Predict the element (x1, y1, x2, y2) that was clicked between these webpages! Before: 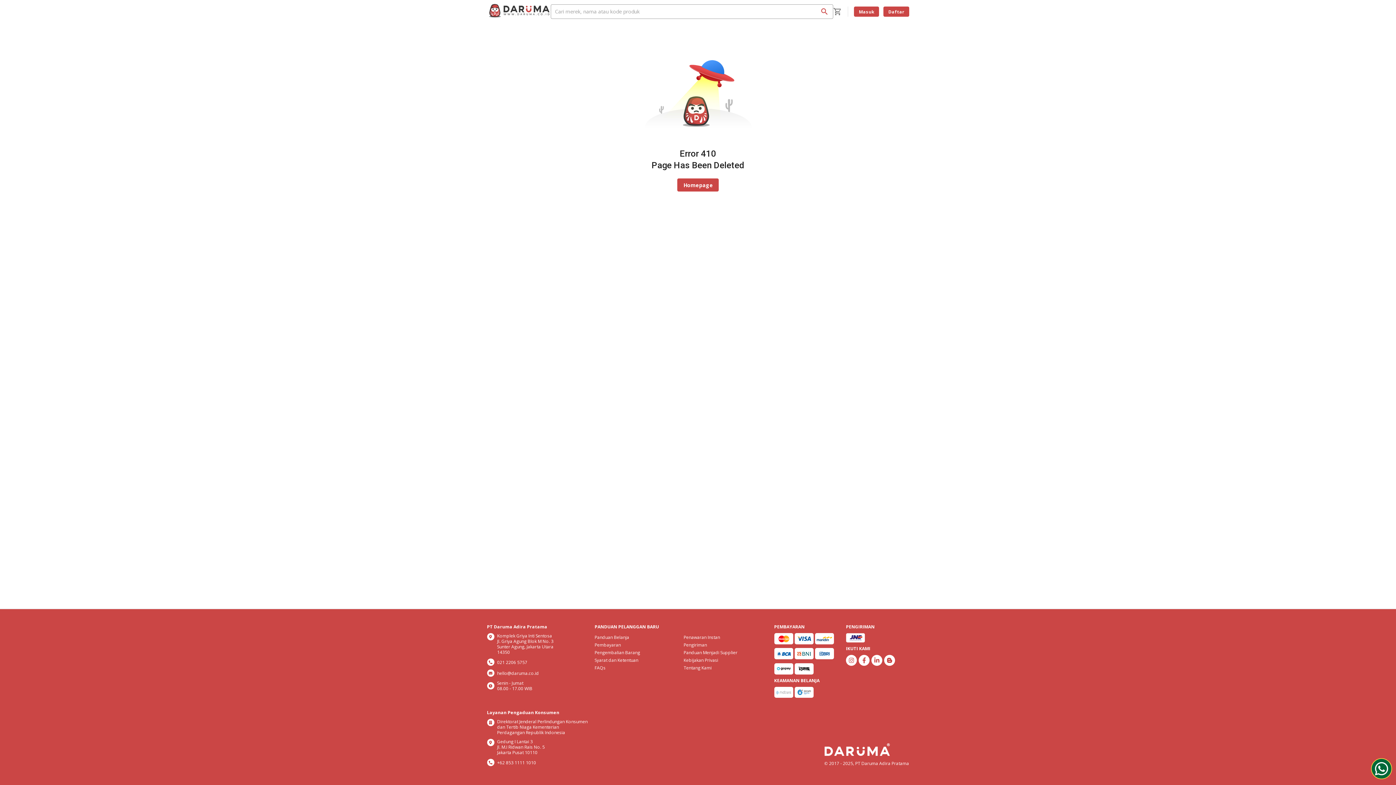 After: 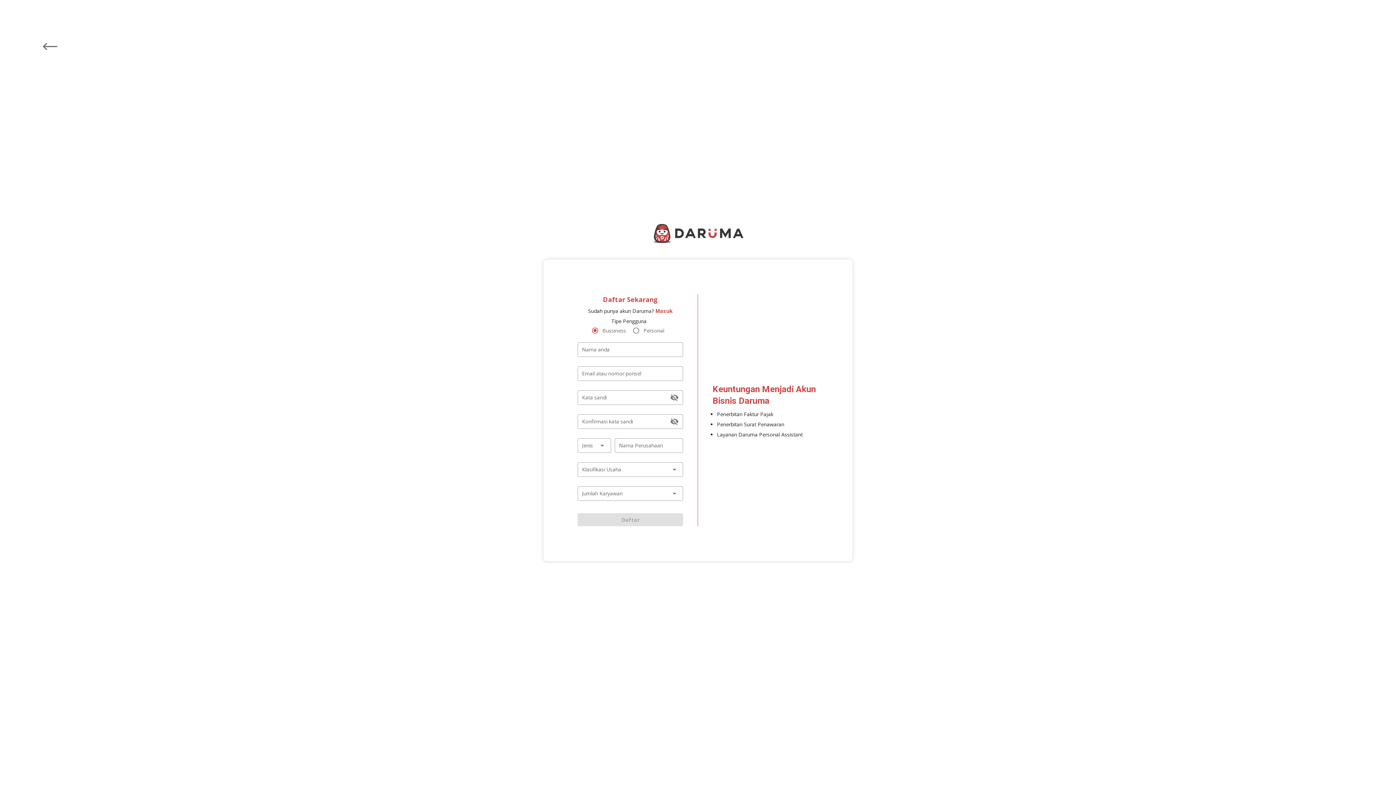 Action: label: Daftar bbox: (883, 6, 909, 16)